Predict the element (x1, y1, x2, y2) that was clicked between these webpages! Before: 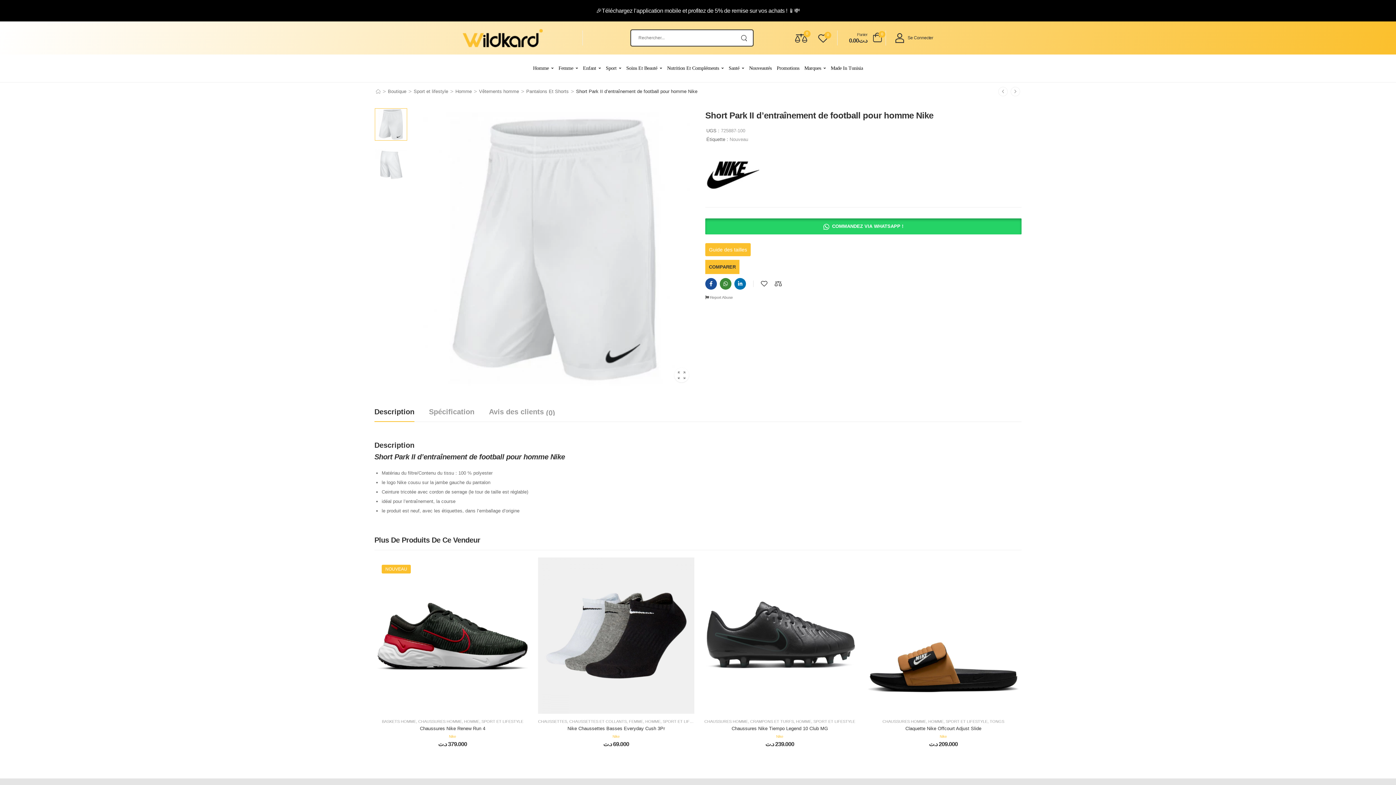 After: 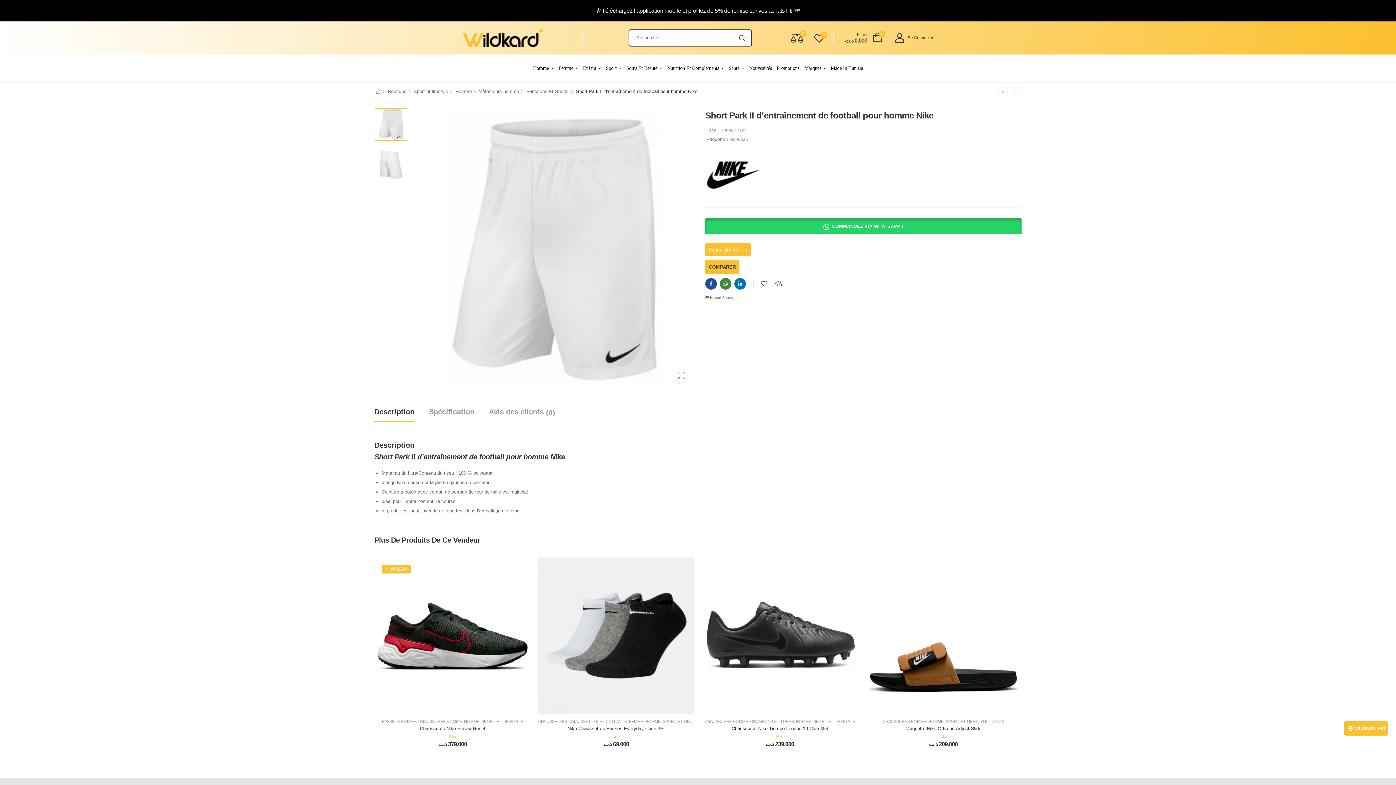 Action: bbox: (705, 278, 717, 289)